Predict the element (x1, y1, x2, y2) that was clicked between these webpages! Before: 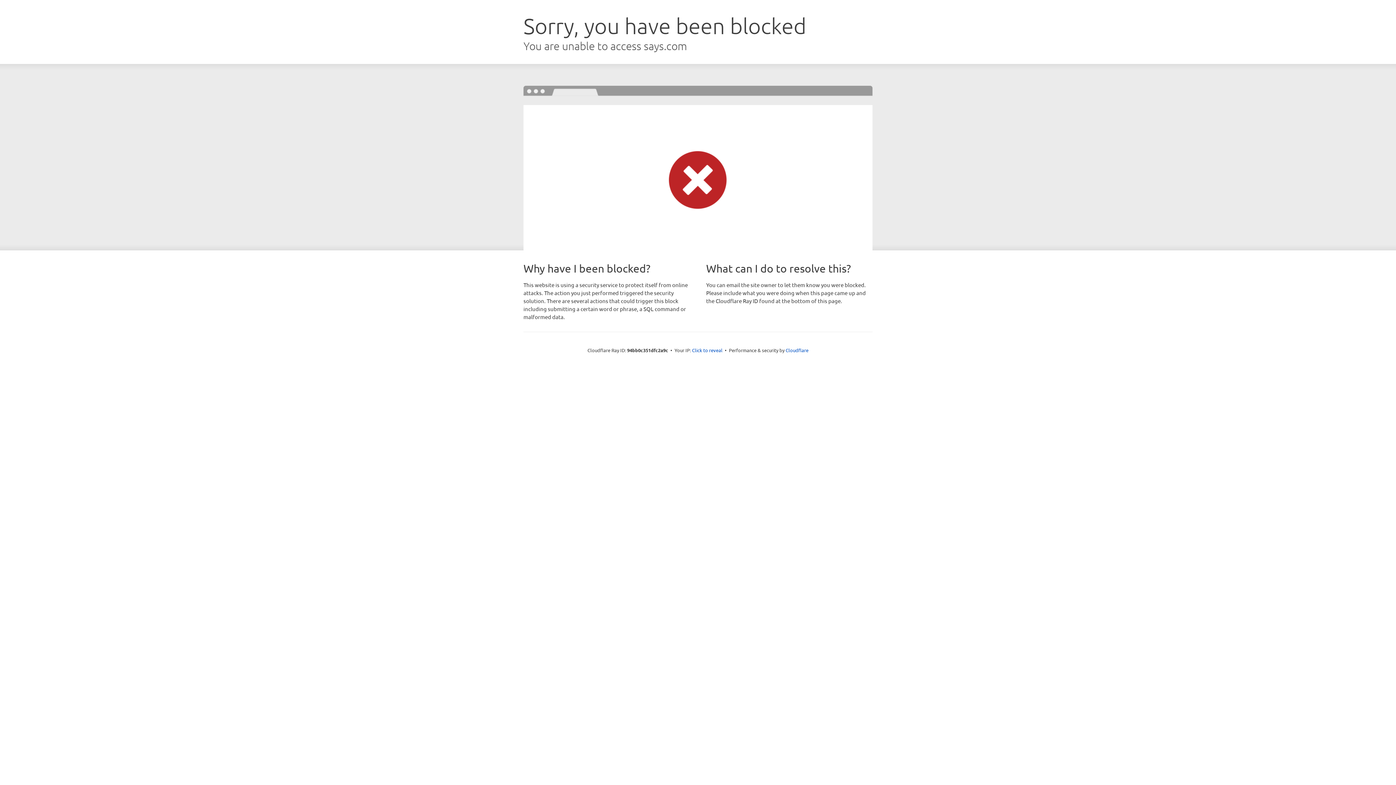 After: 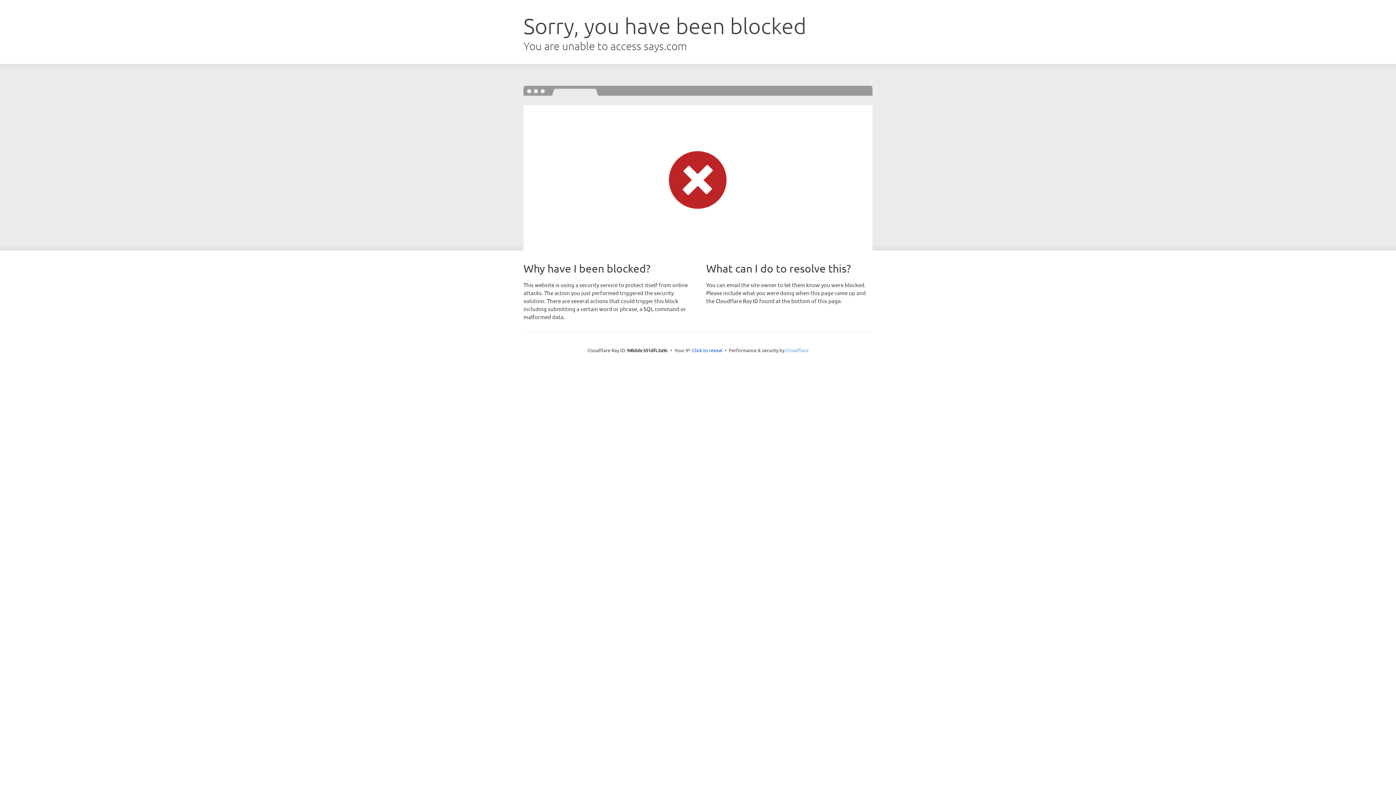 Action: bbox: (785, 347, 808, 353) label: Cloudflare